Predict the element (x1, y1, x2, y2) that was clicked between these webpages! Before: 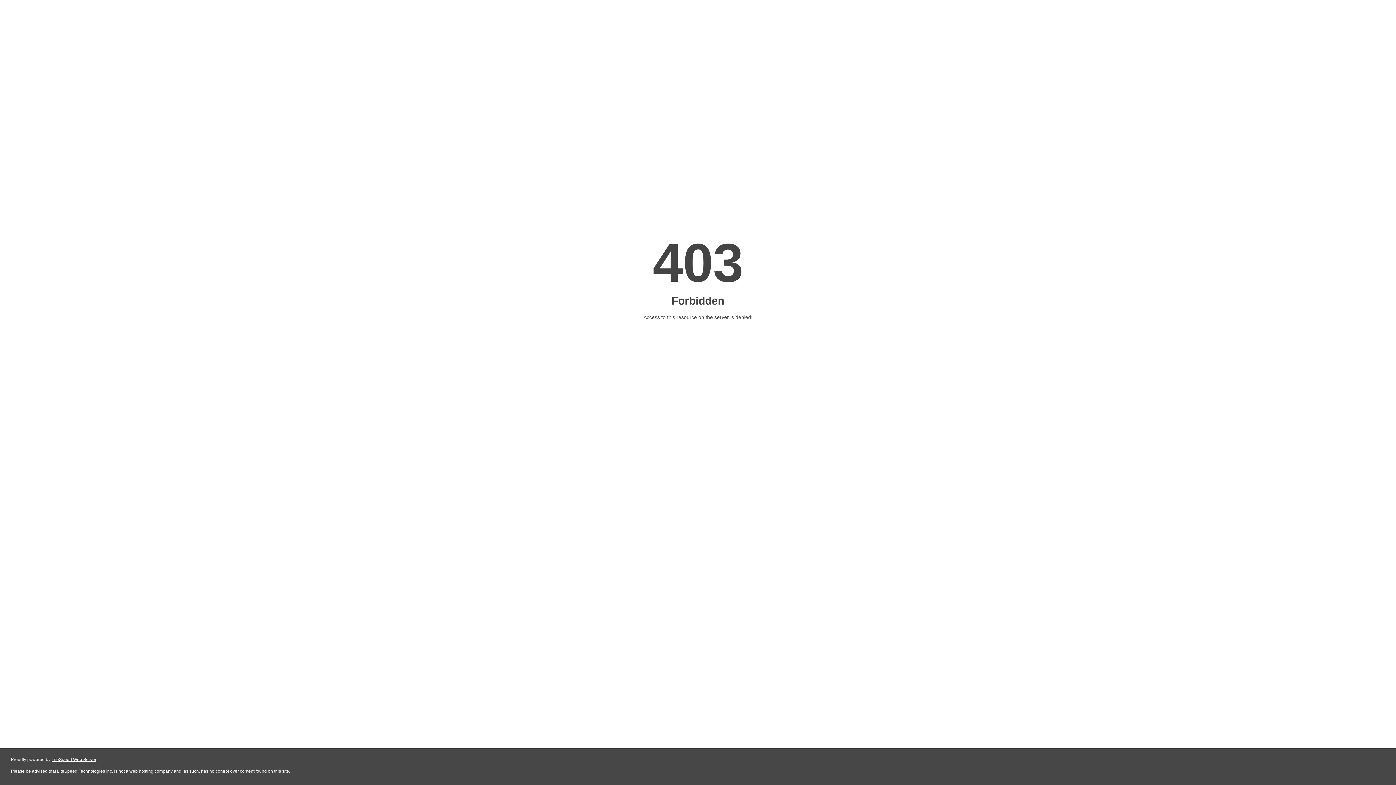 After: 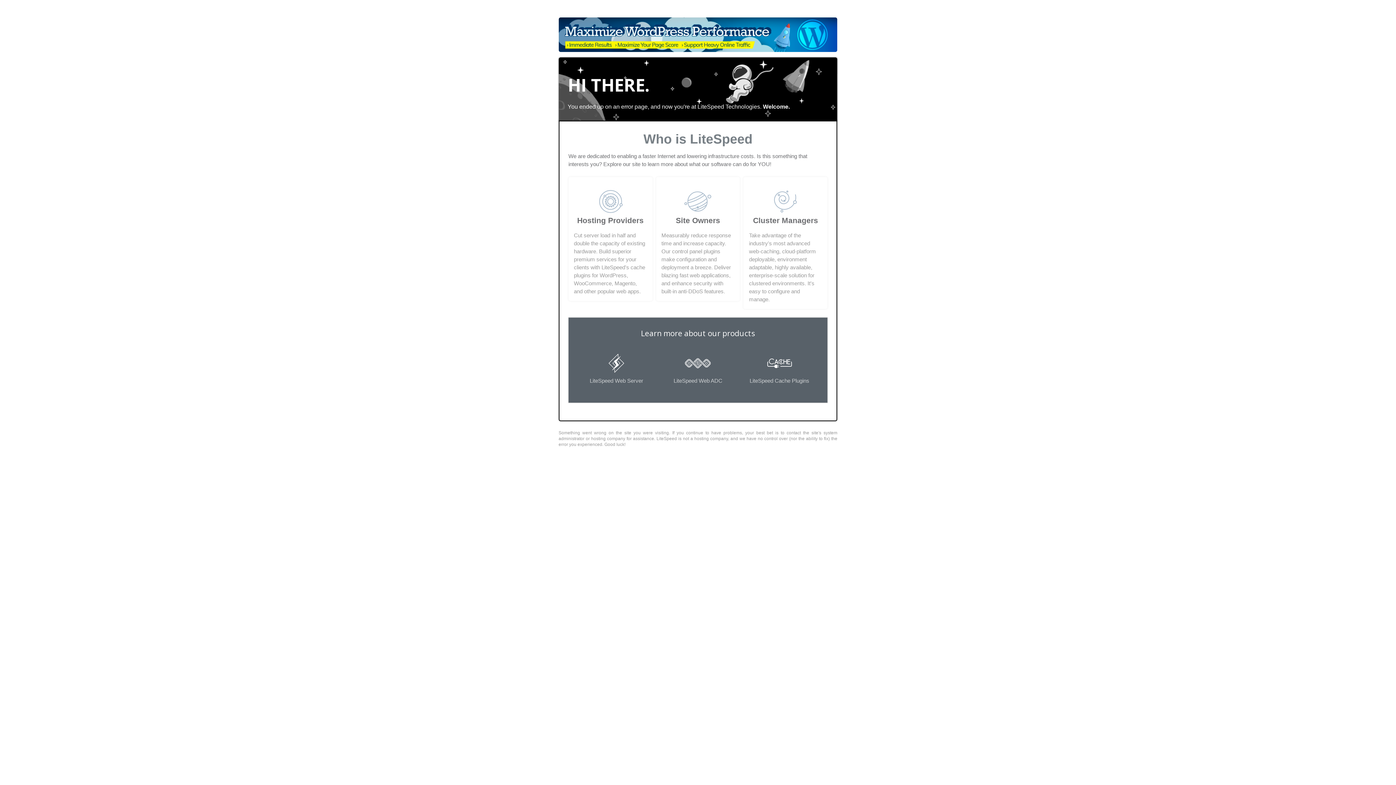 Action: bbox: (51, 757, 96, 762) label: LiteSpeed Web Server